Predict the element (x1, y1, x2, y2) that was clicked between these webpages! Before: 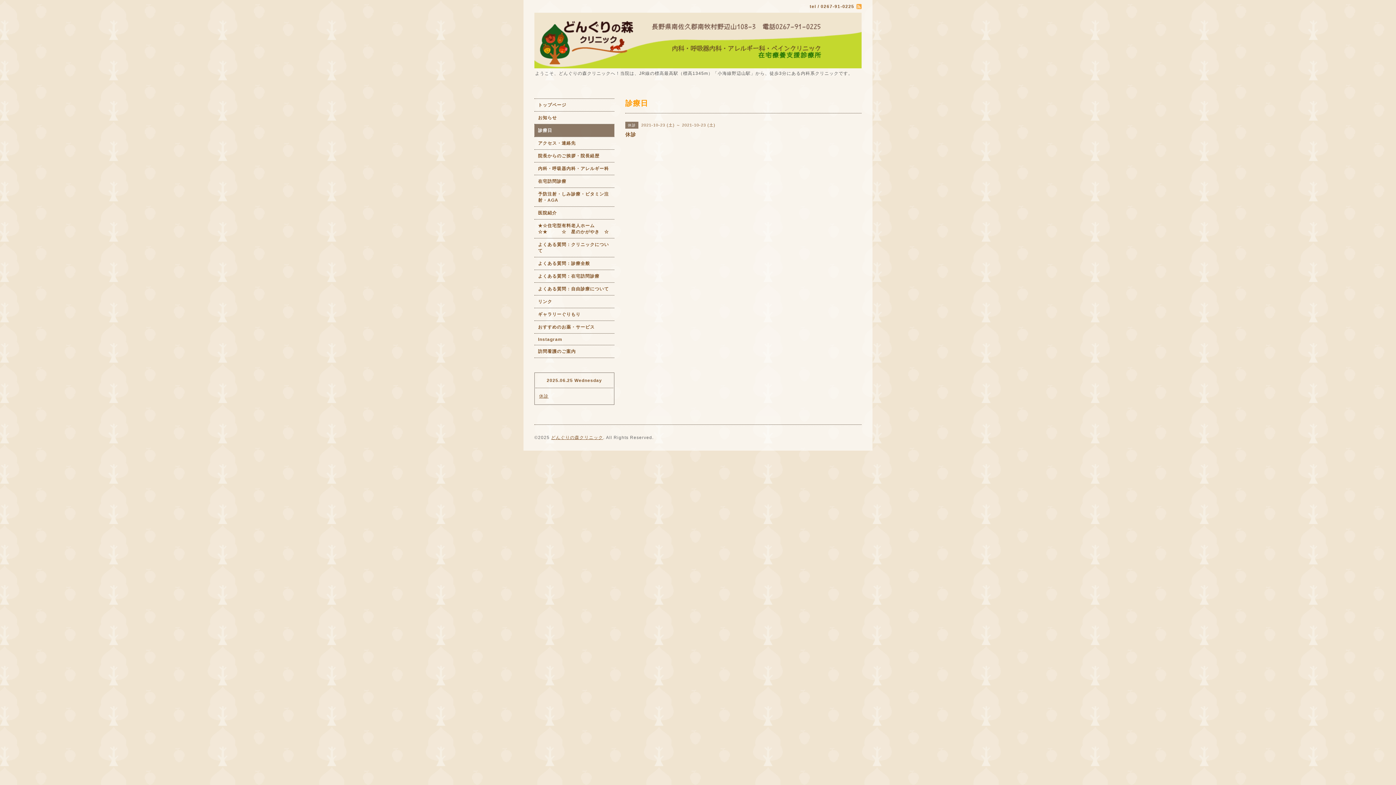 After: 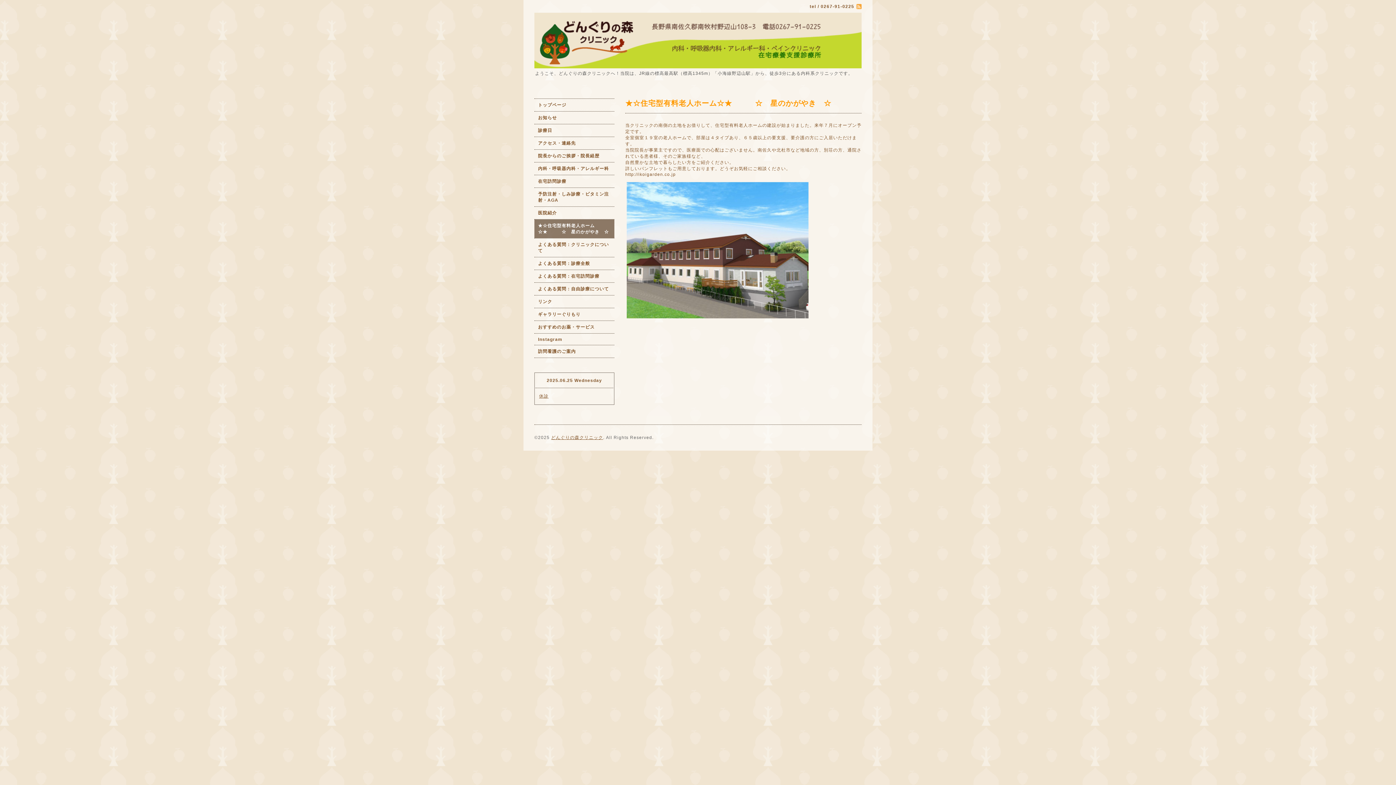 Action: bbox: (534, 219, 614, 238) label: ★☆住宅型有料老人ホーム☆★　　　☆　星のかがやき　☆